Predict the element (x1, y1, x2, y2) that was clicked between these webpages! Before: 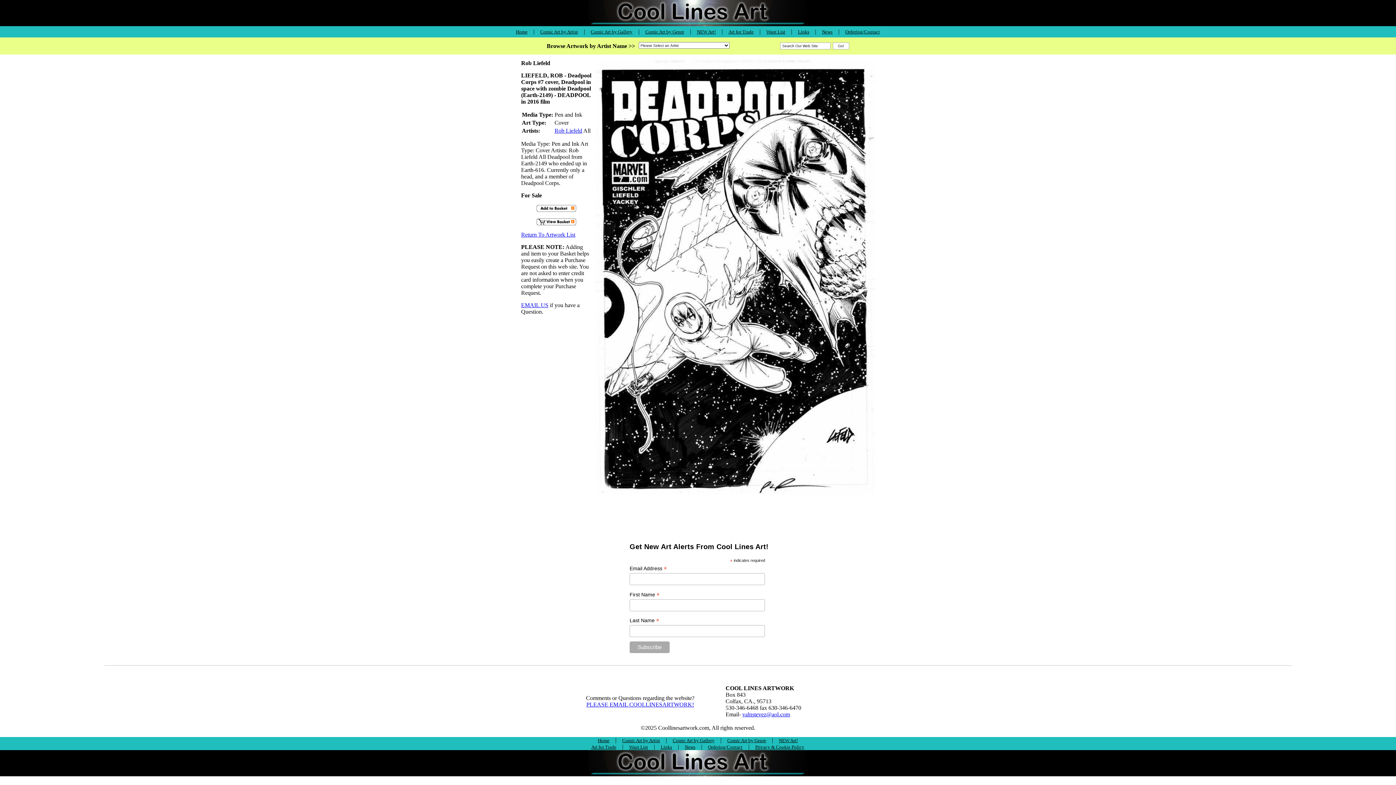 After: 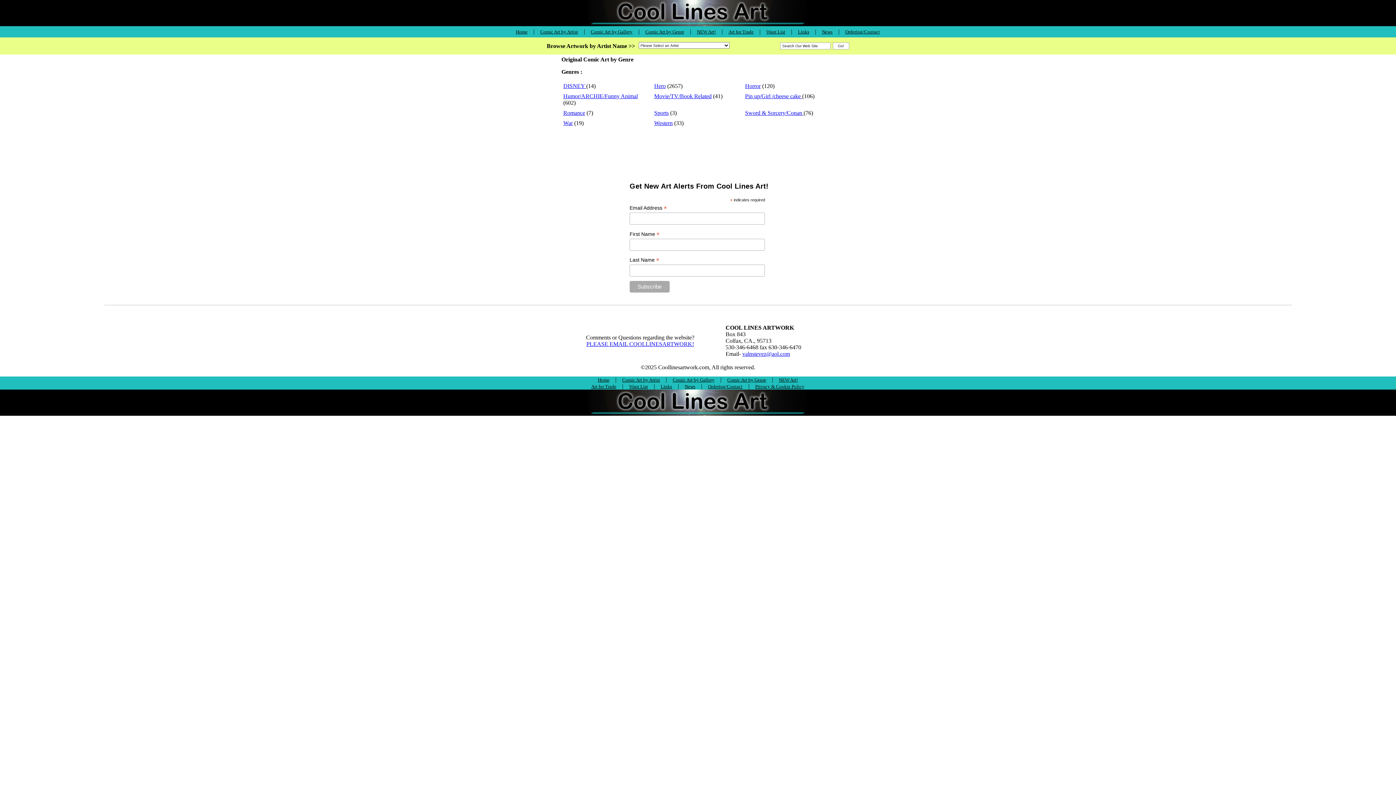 Action: label: Comic Art by Genre bbox: (727, 737, 766, 743)